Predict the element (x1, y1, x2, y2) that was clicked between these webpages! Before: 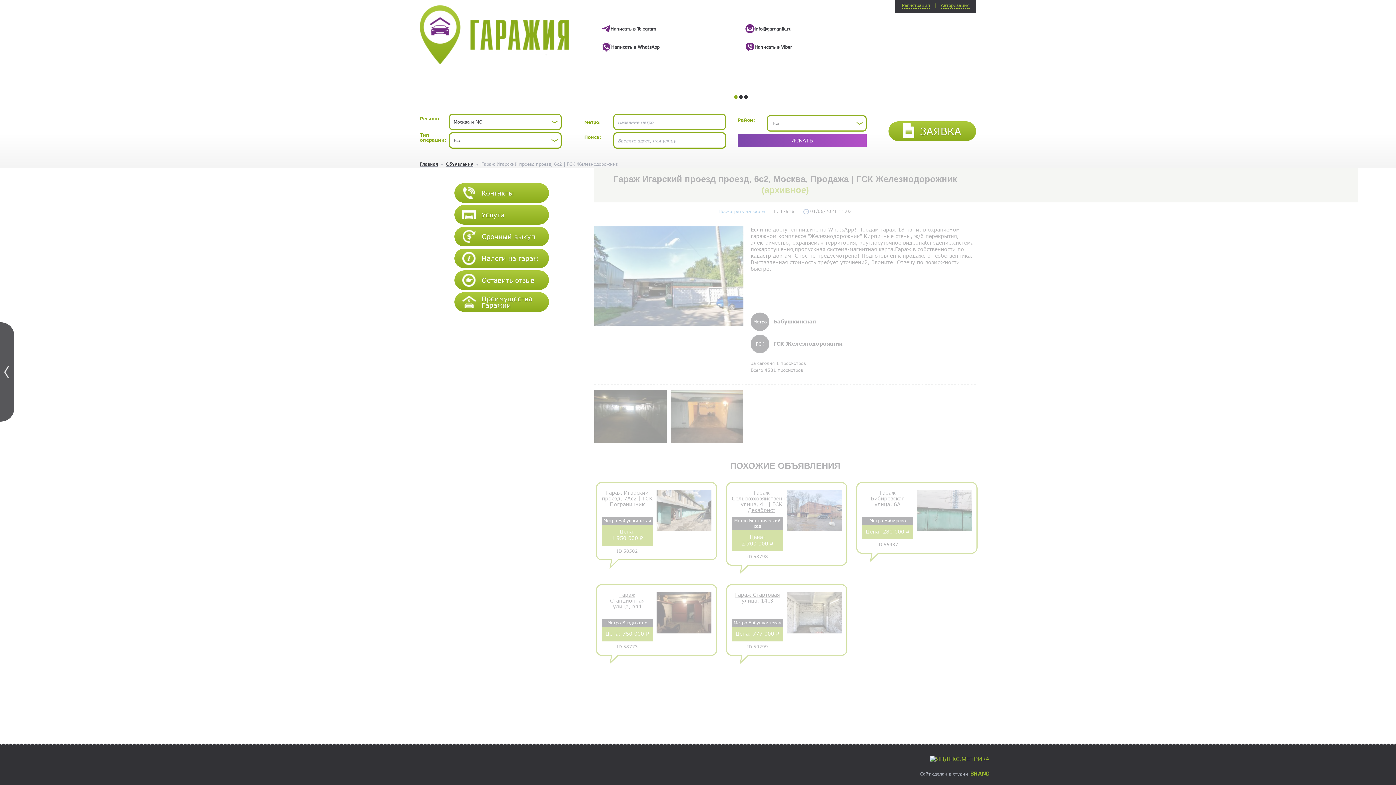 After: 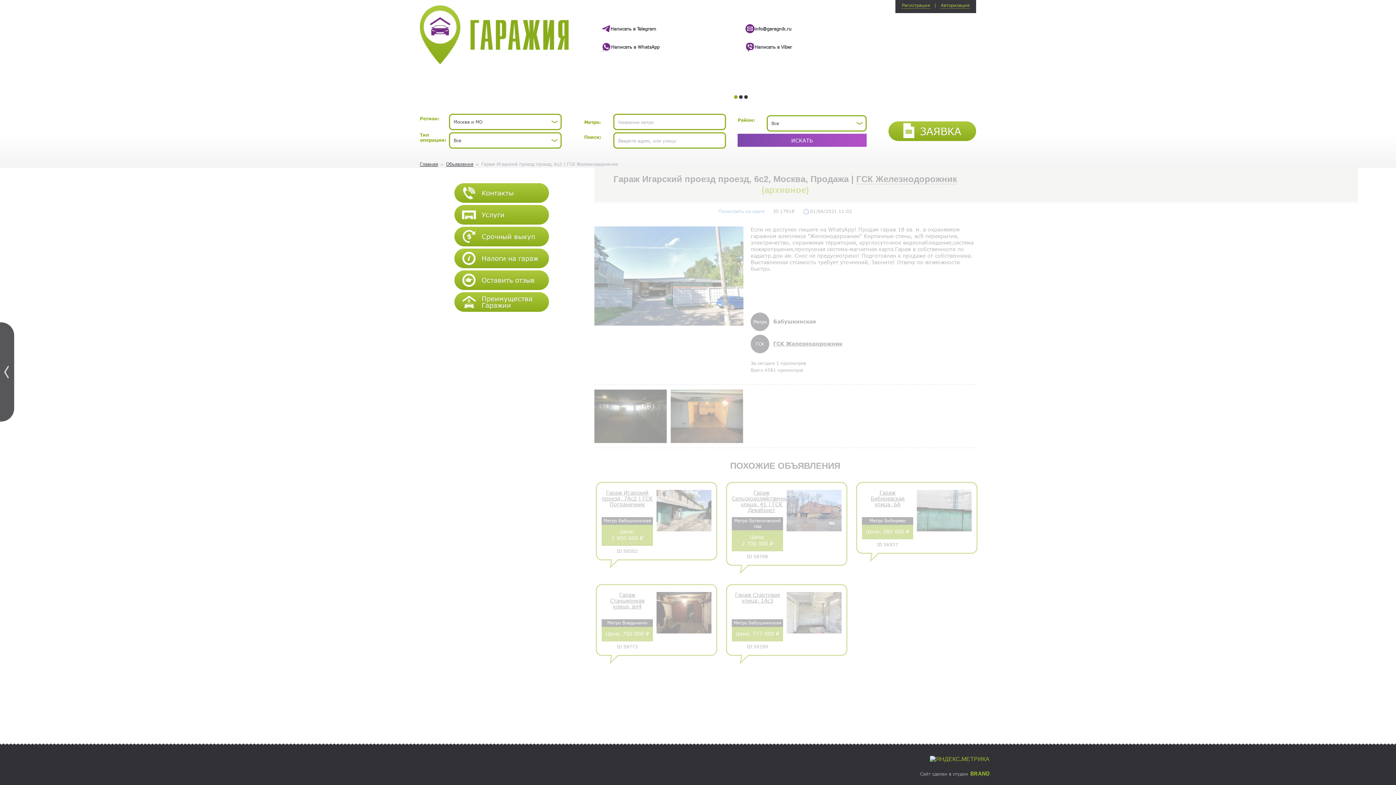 Action: label: Посмотреть на карте bbox: (718, 208, 764, 214)